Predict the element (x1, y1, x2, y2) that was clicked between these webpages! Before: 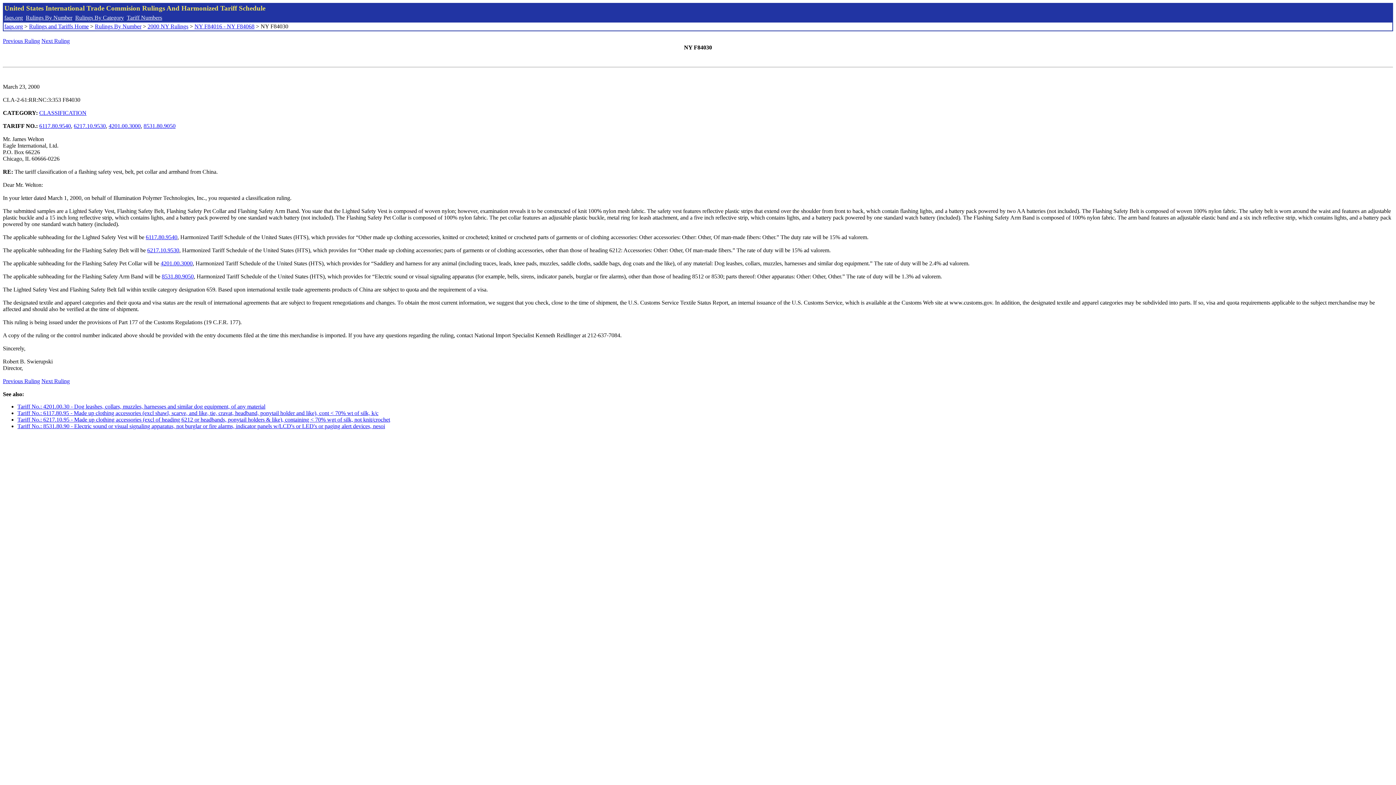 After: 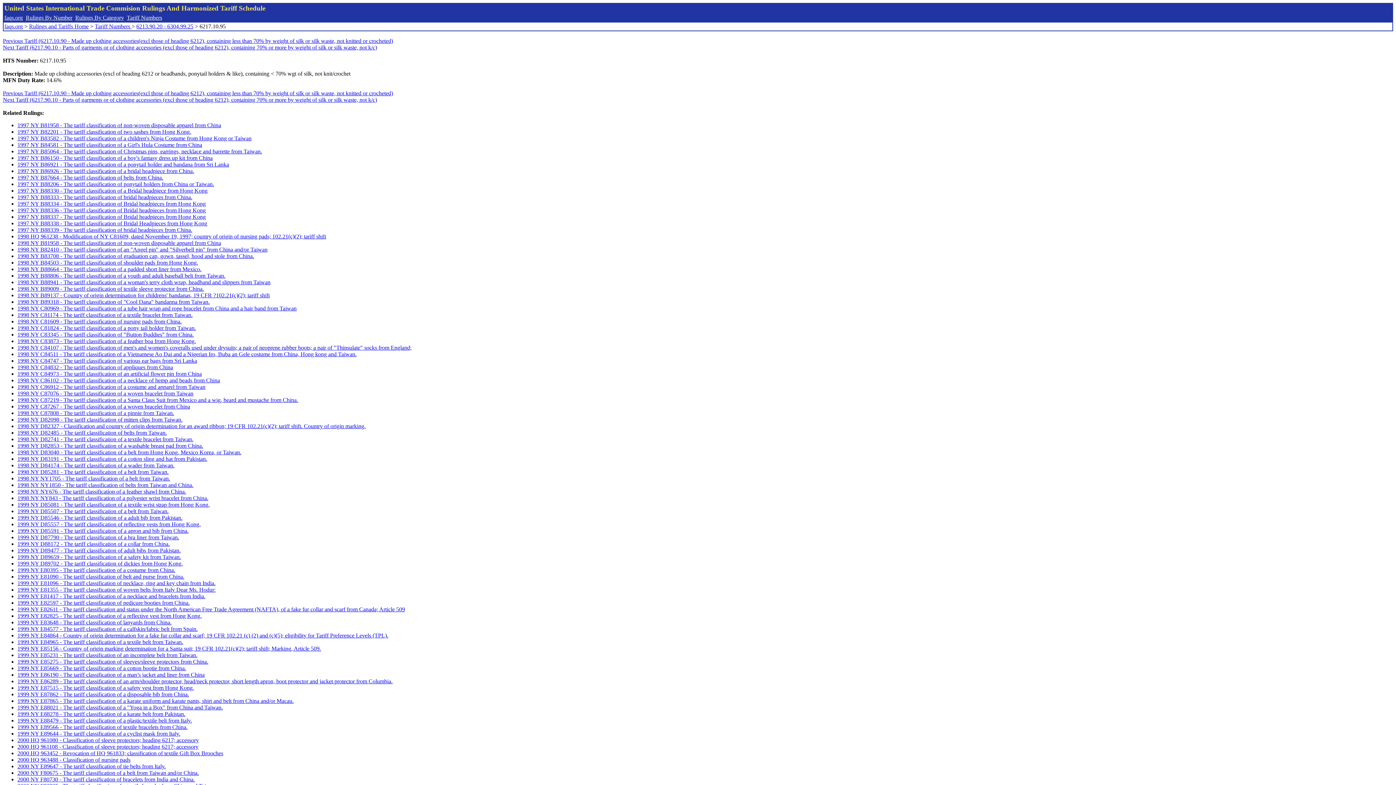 Action: label: 6217.10.9530 bbox: (73, 122, 105, 129)